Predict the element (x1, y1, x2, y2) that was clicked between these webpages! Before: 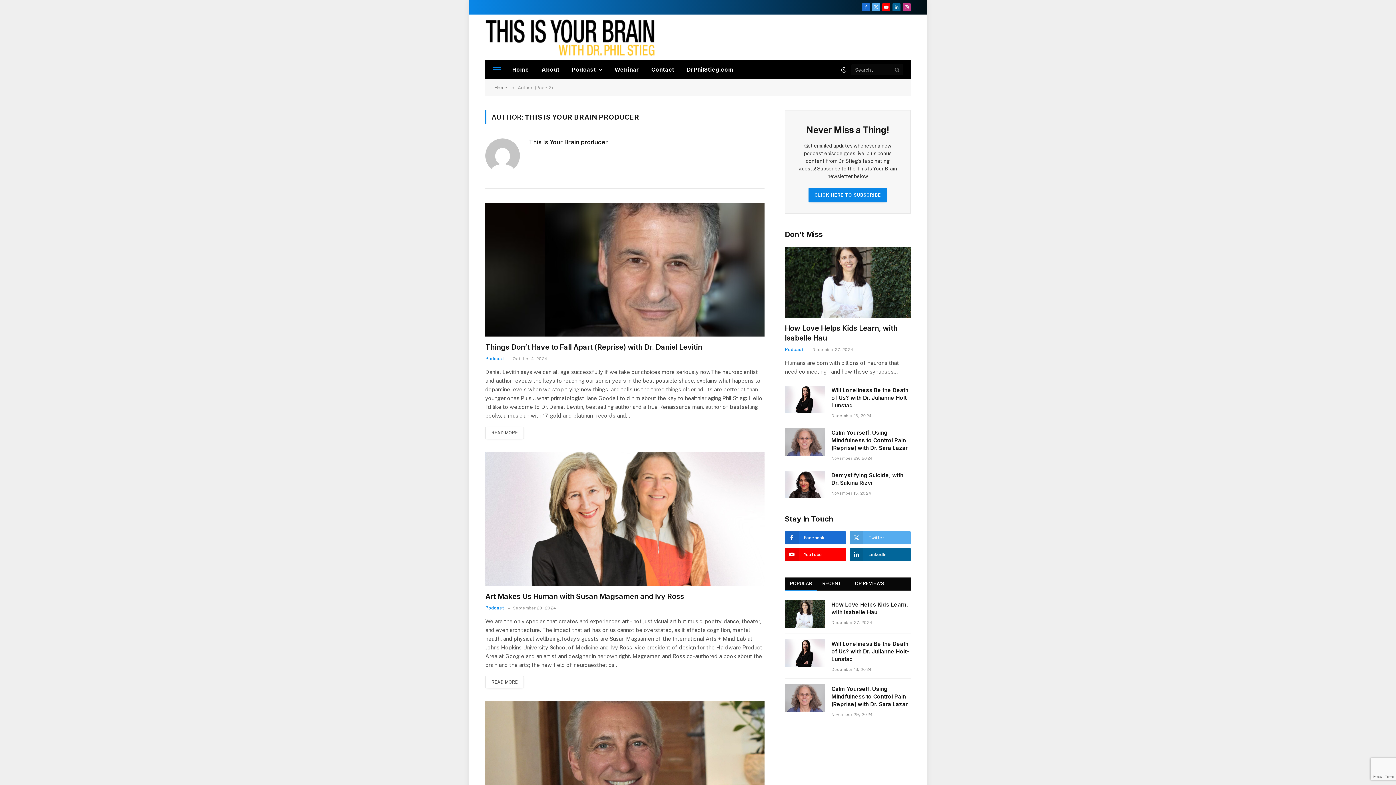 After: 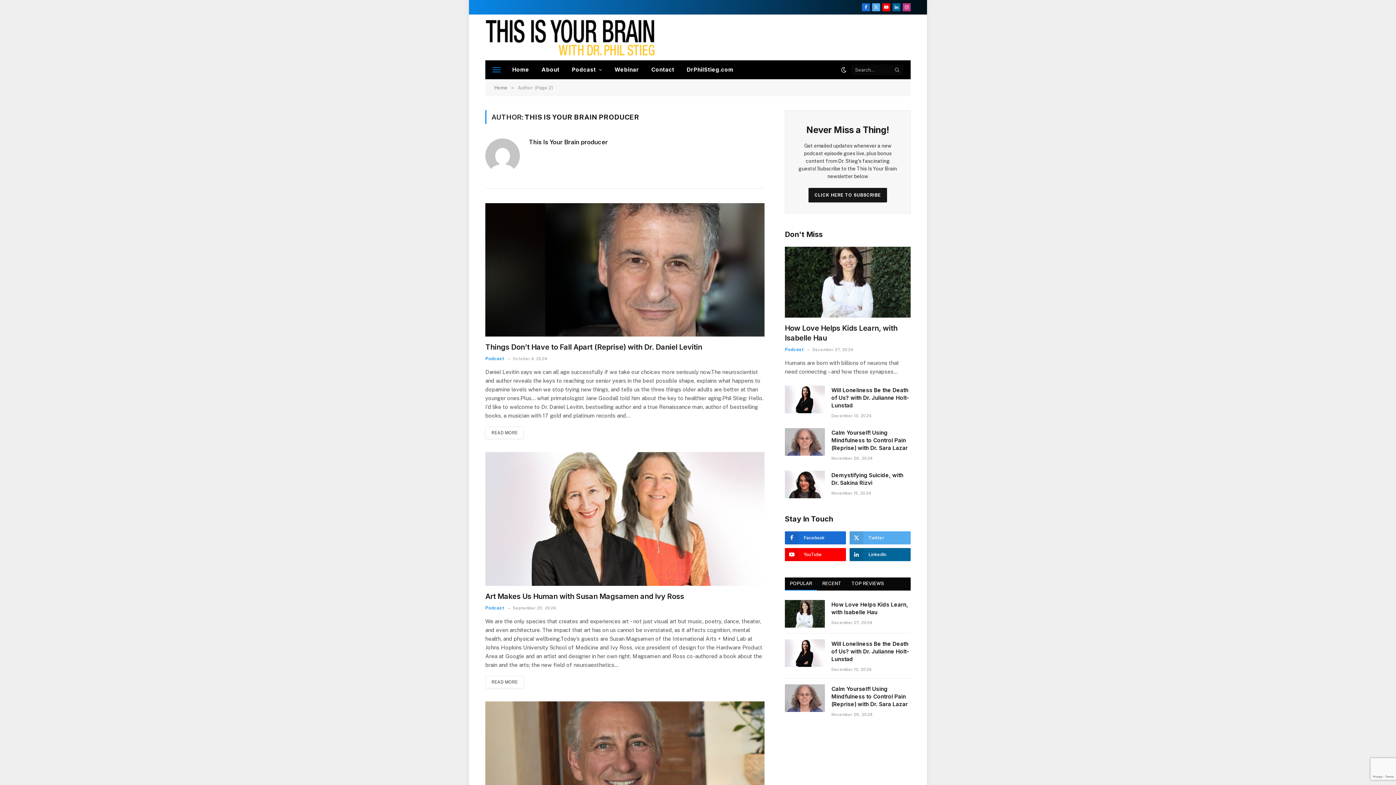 Action: bbox: (808, 192, 887, 197) label: CLICK HERE TO SUBSCRIBE